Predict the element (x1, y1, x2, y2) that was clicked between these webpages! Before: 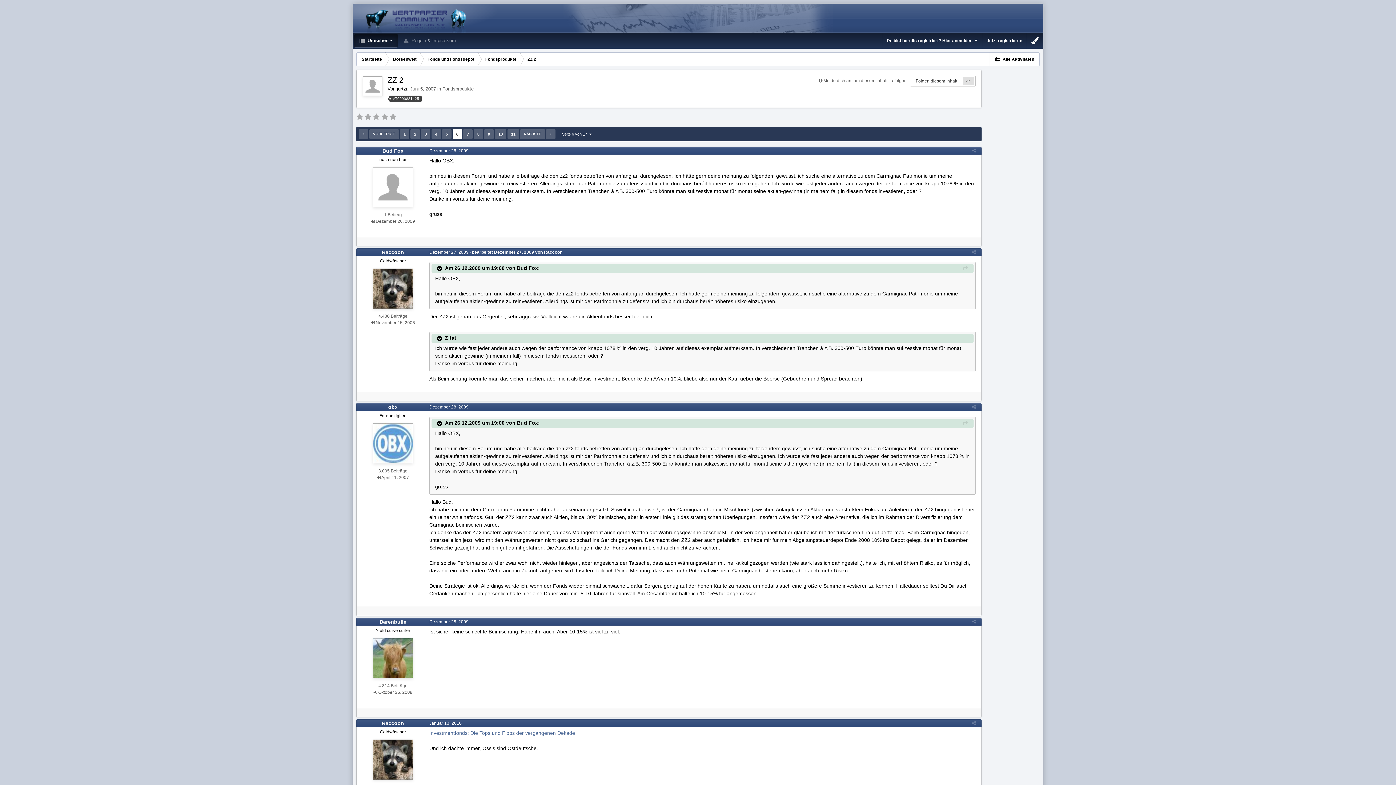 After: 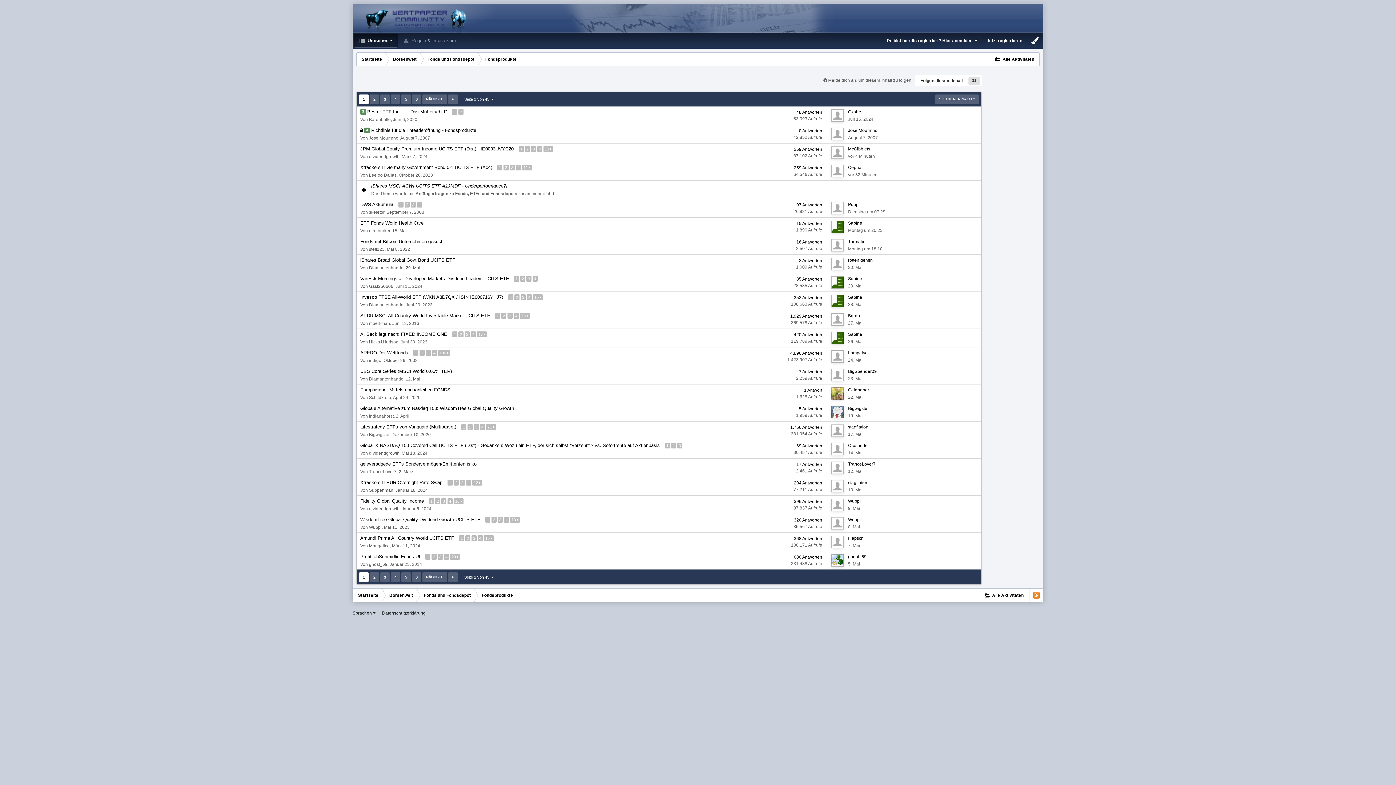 Action: label: Fondsprodukte bbox: (442, 86, 473, 91)